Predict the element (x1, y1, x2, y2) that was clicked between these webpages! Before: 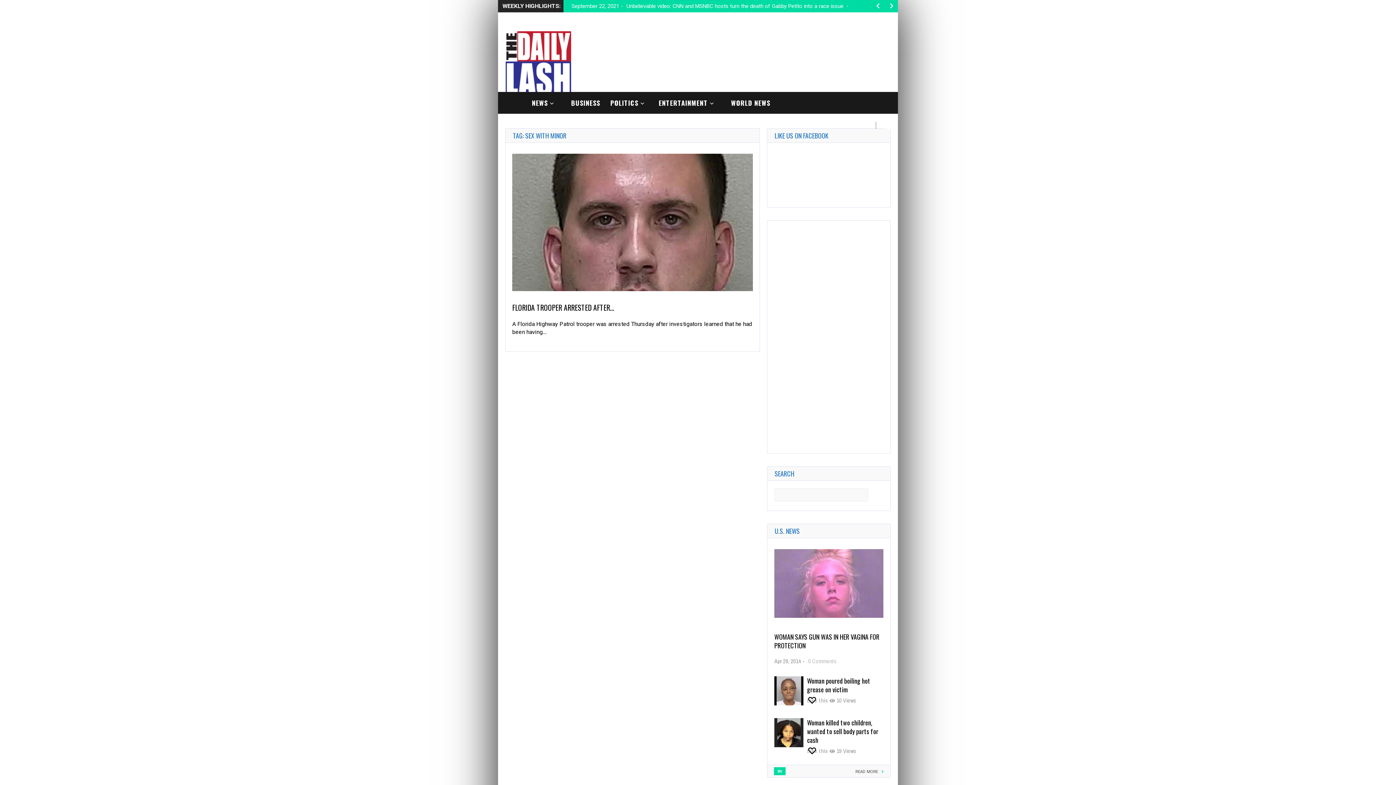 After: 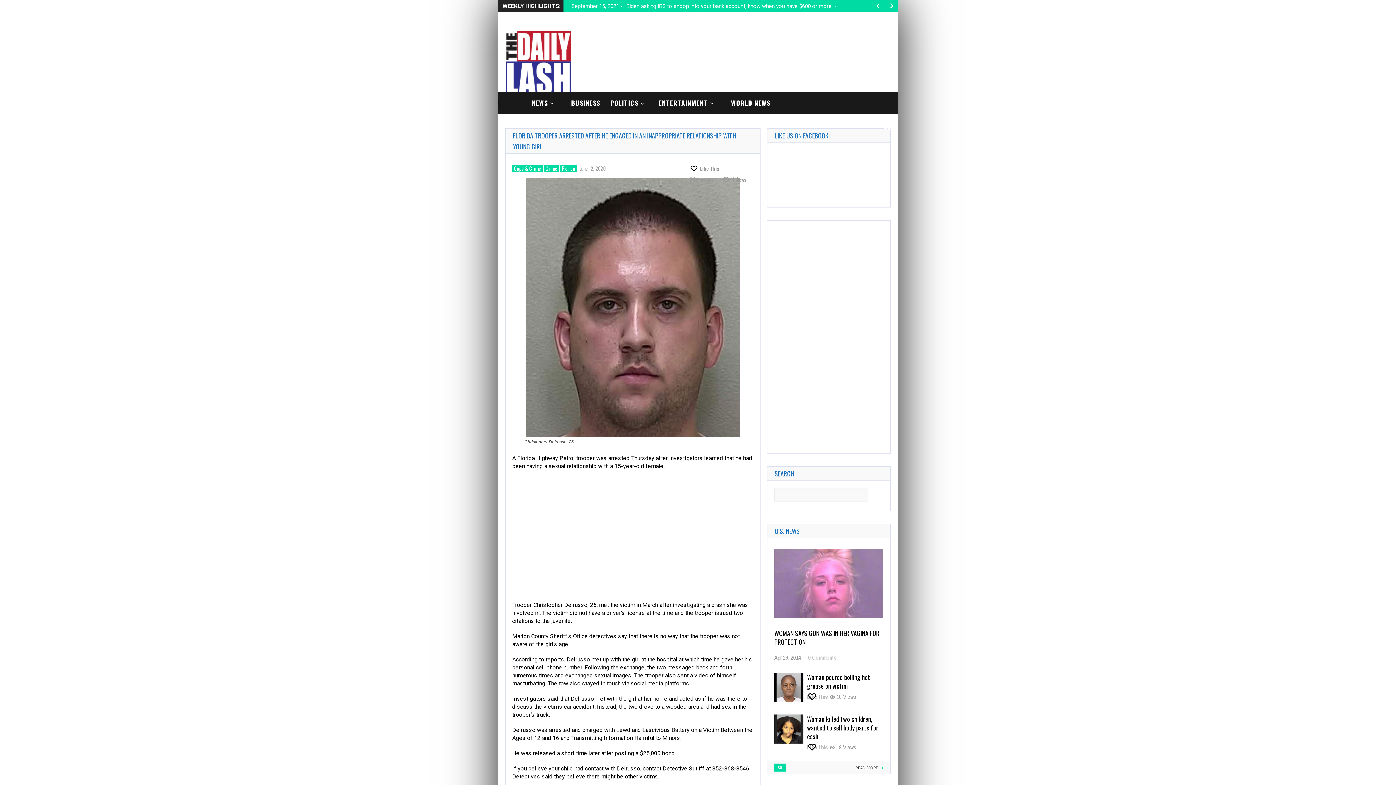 Action: bbox: (512, 153, 753, 291)